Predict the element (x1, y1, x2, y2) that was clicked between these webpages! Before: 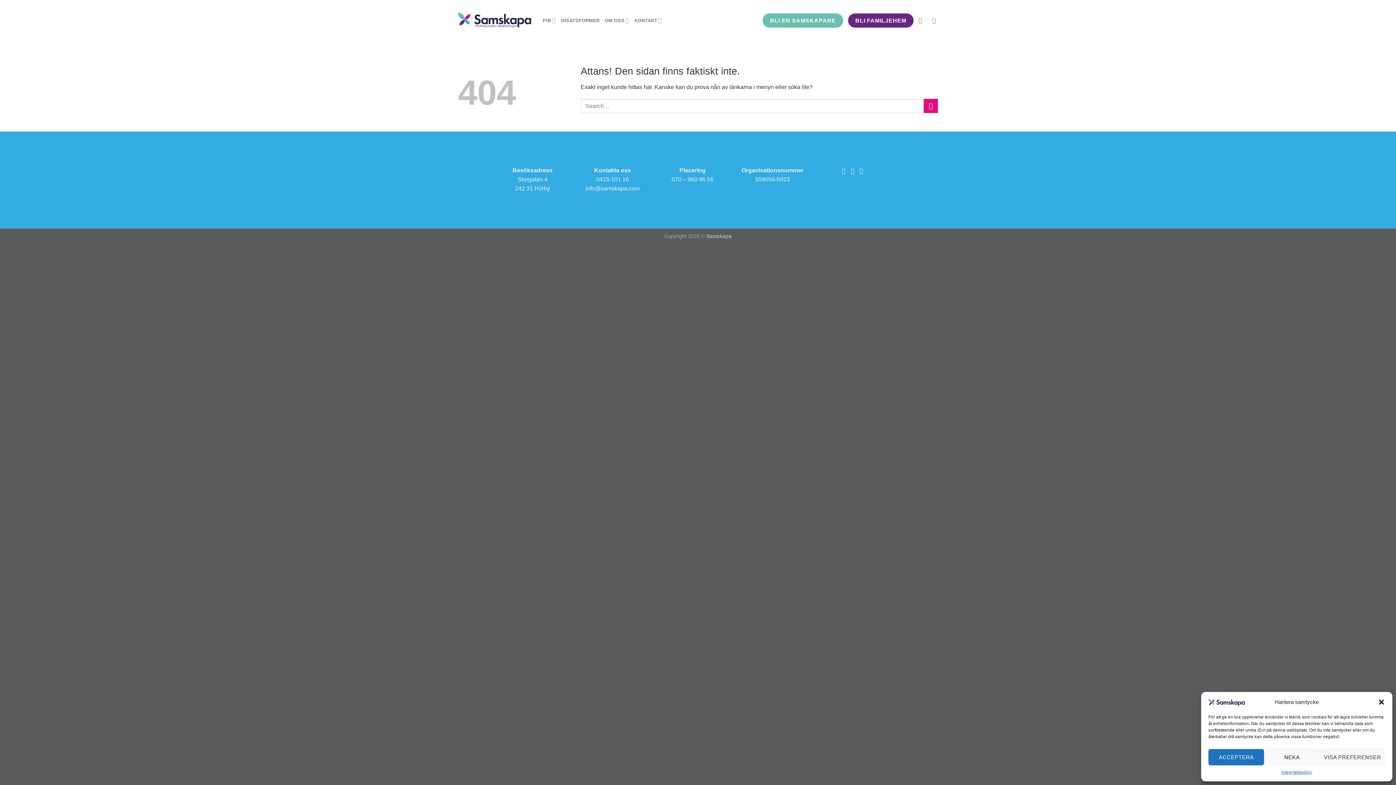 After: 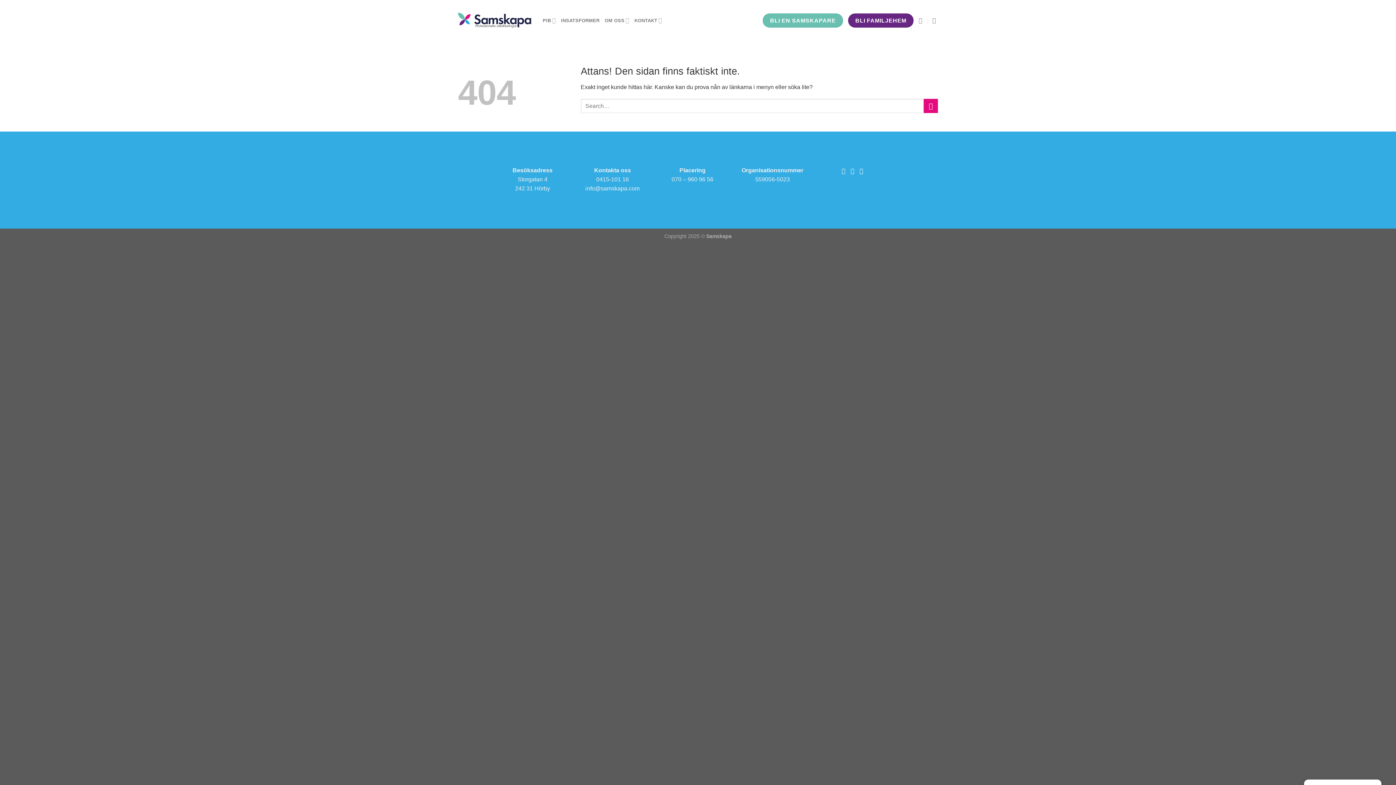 Action: bbox: (1208, 749, 1264, 765) label: ACCEPTERA